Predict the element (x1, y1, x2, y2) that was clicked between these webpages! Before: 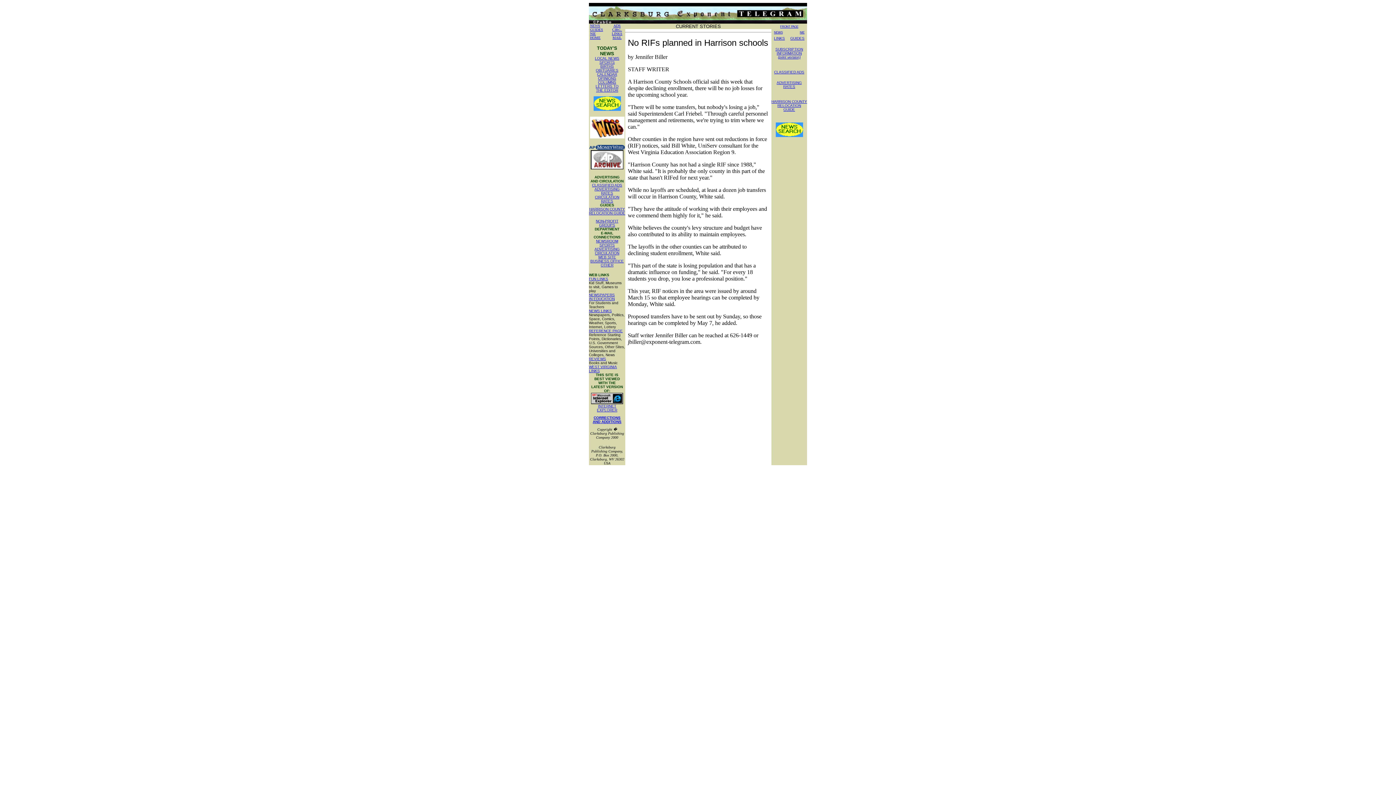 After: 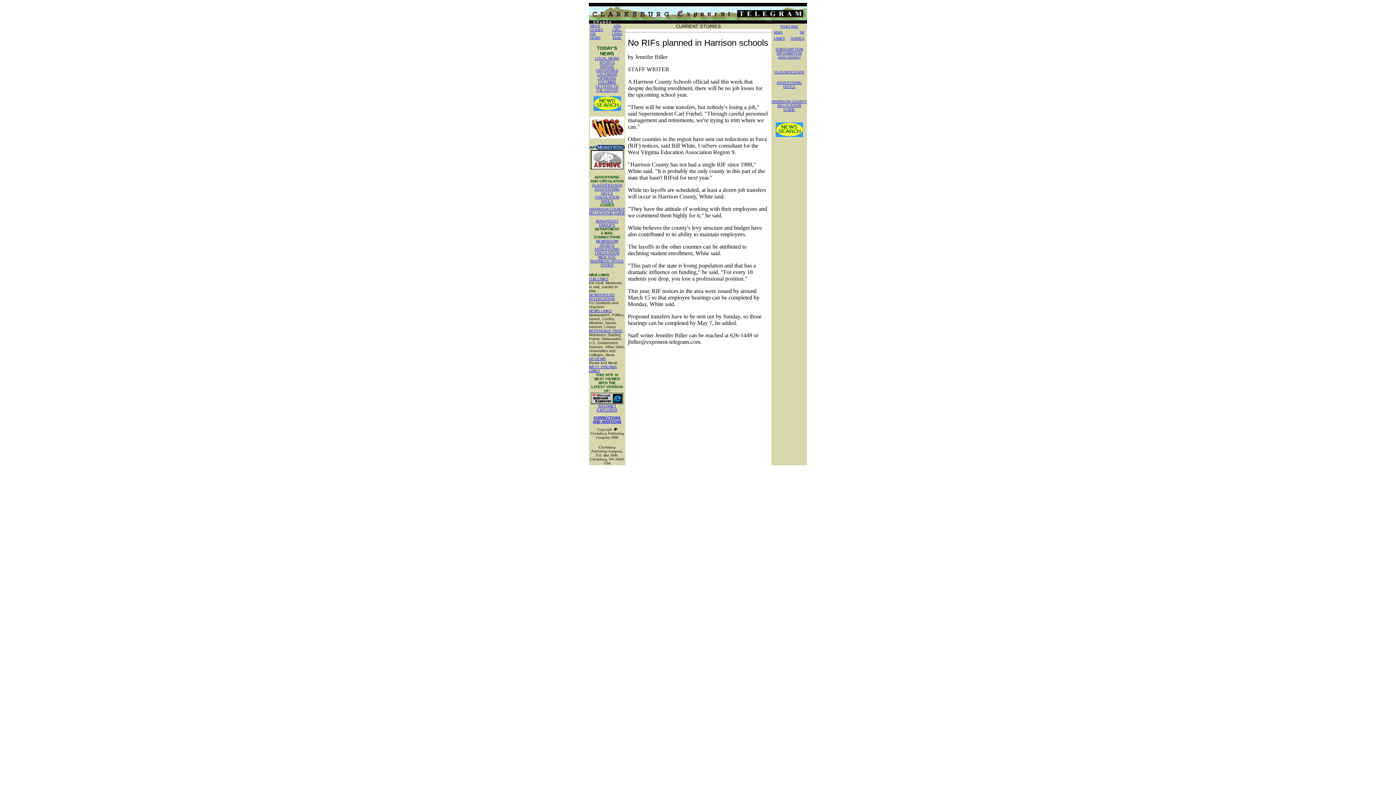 Action: label: NEWS bbox: (774, 28, 782, 34)